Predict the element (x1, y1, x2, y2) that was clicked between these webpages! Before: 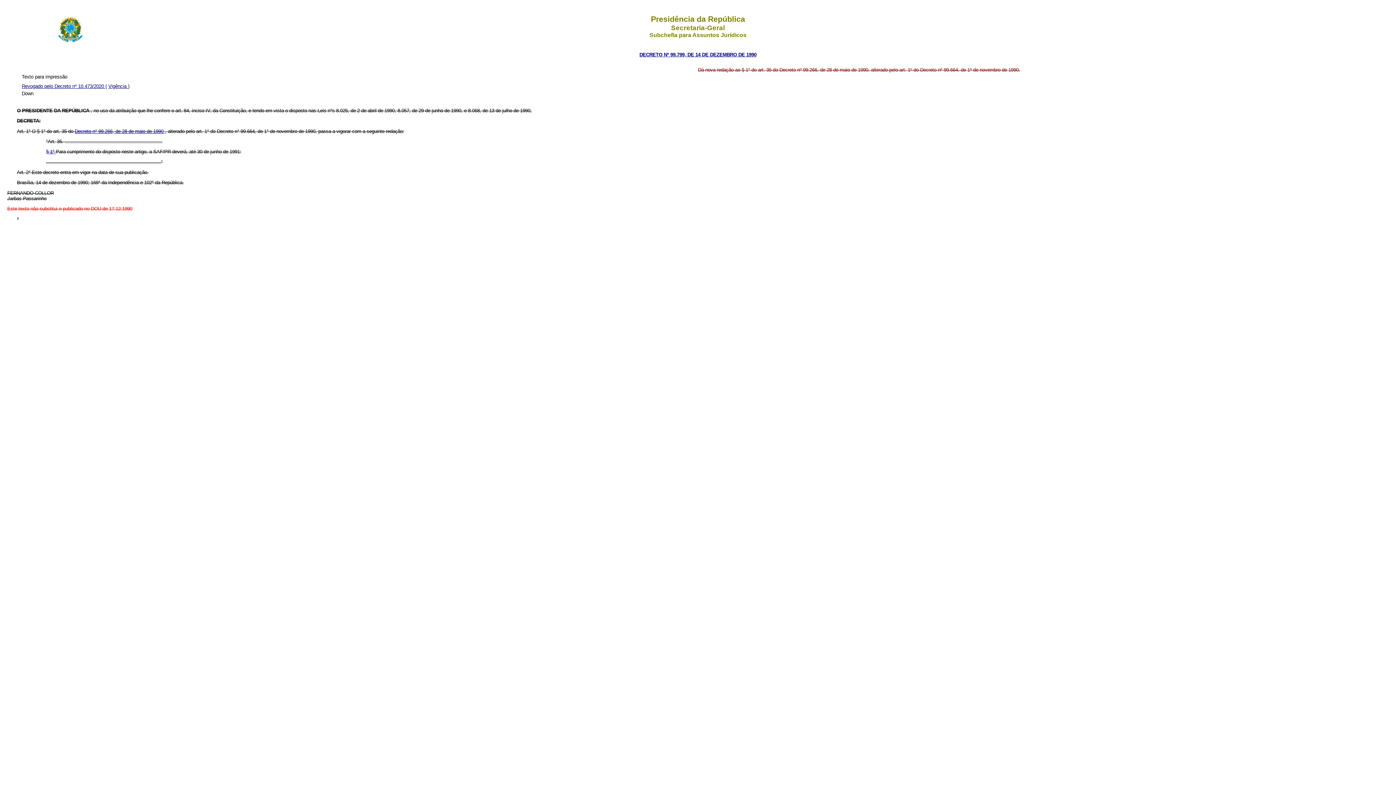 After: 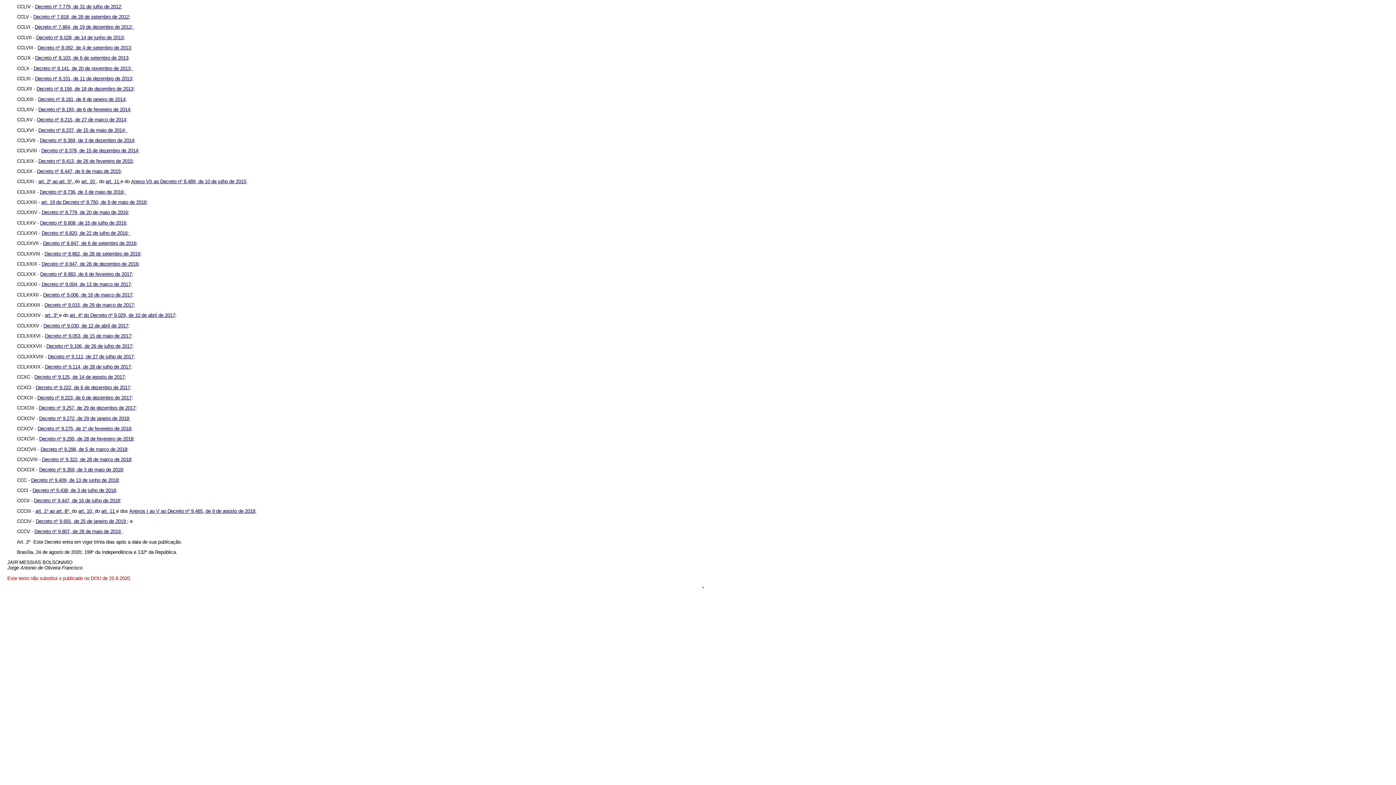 Action: bbox: (108, 83, 128, 88) label: Vigência 